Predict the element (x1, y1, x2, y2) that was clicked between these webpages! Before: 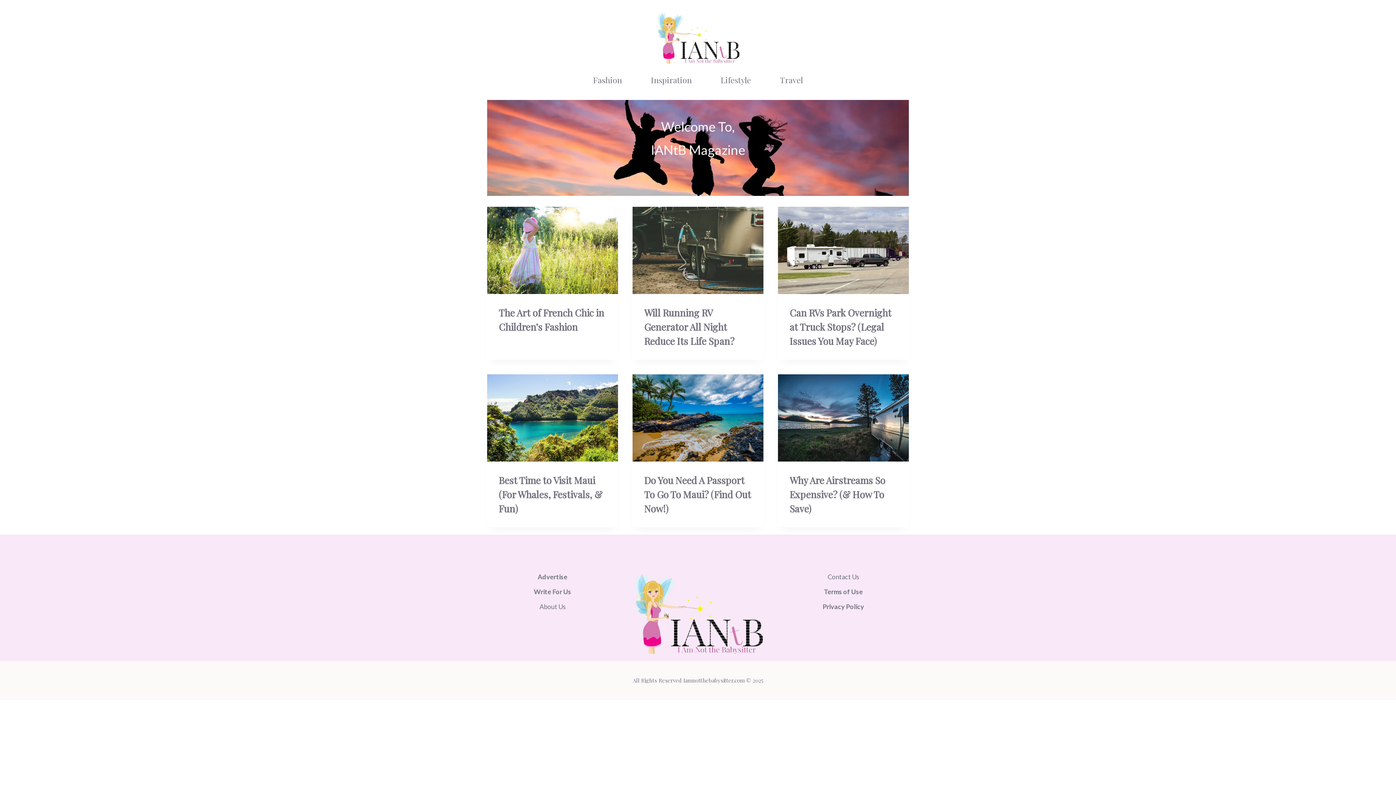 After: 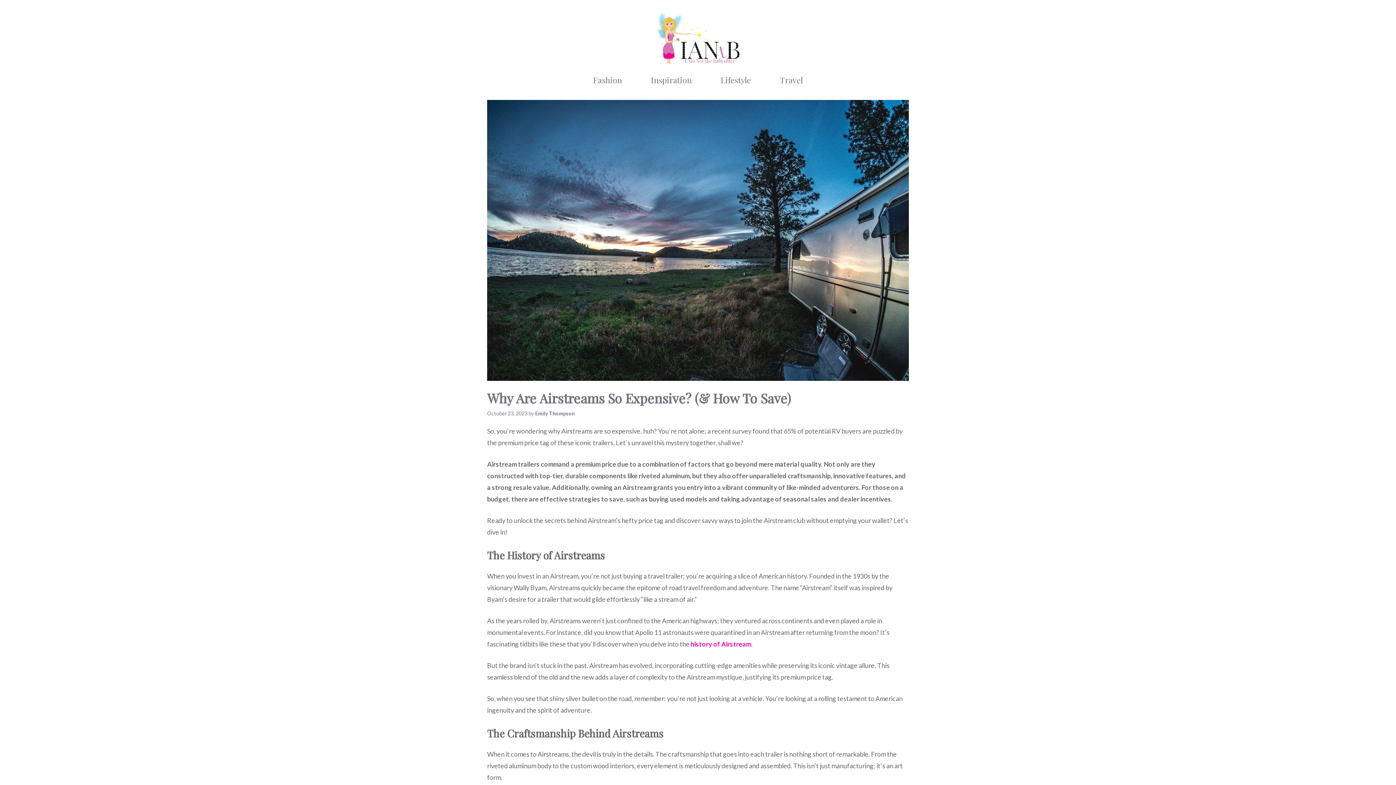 Action: bbox: (789, 474, 885, 515) label: Why Are Airstreams So Expensive? (& How To Save)